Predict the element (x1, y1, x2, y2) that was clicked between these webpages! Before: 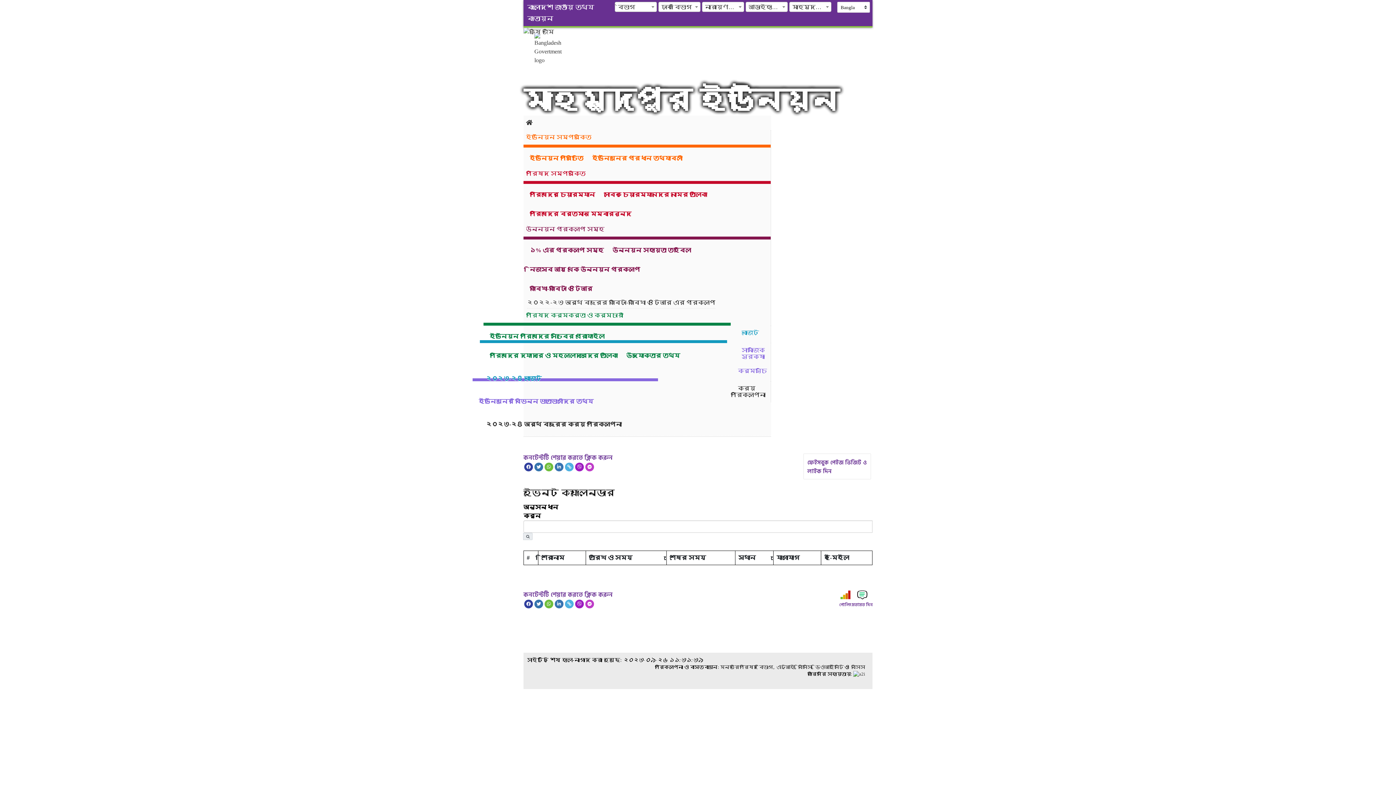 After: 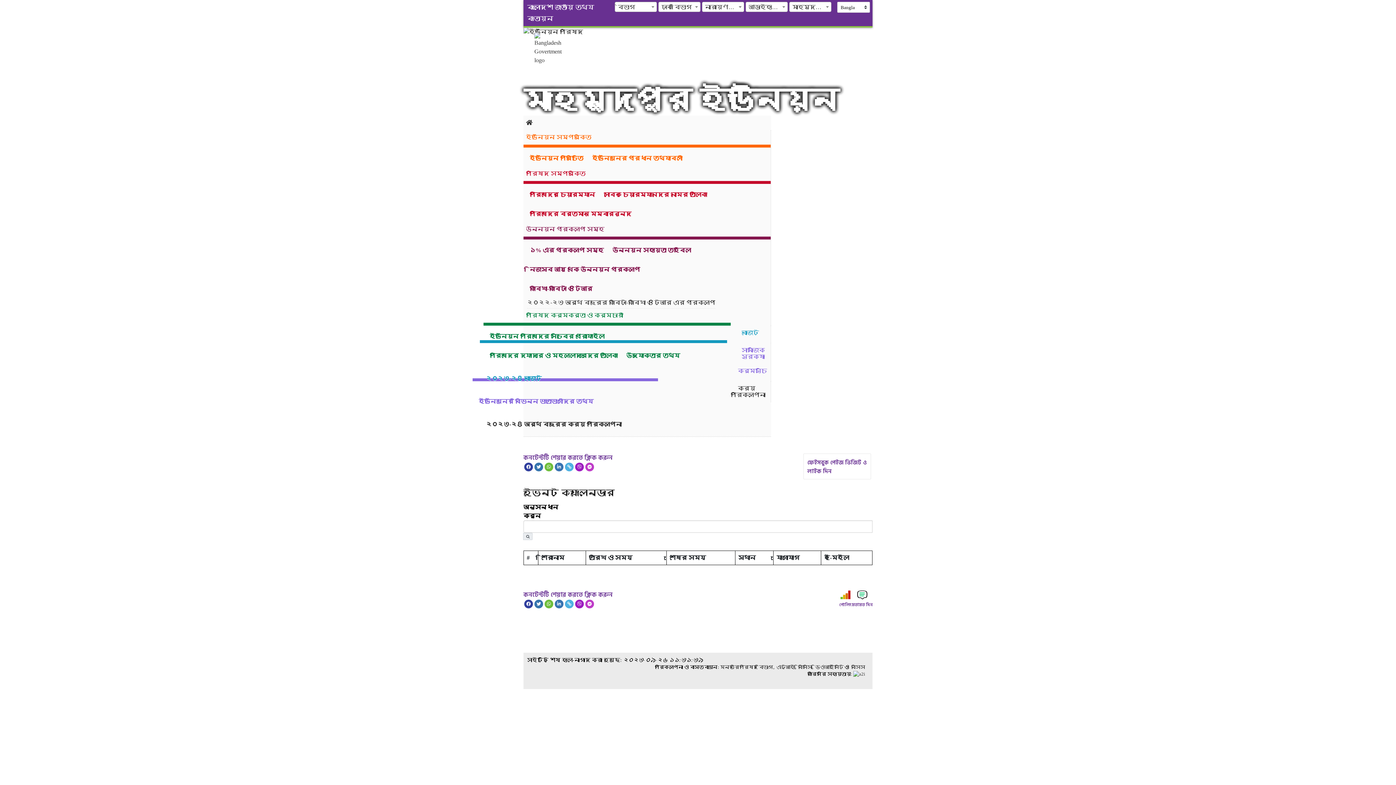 Action: bbox: (840, 594, 850, 600)